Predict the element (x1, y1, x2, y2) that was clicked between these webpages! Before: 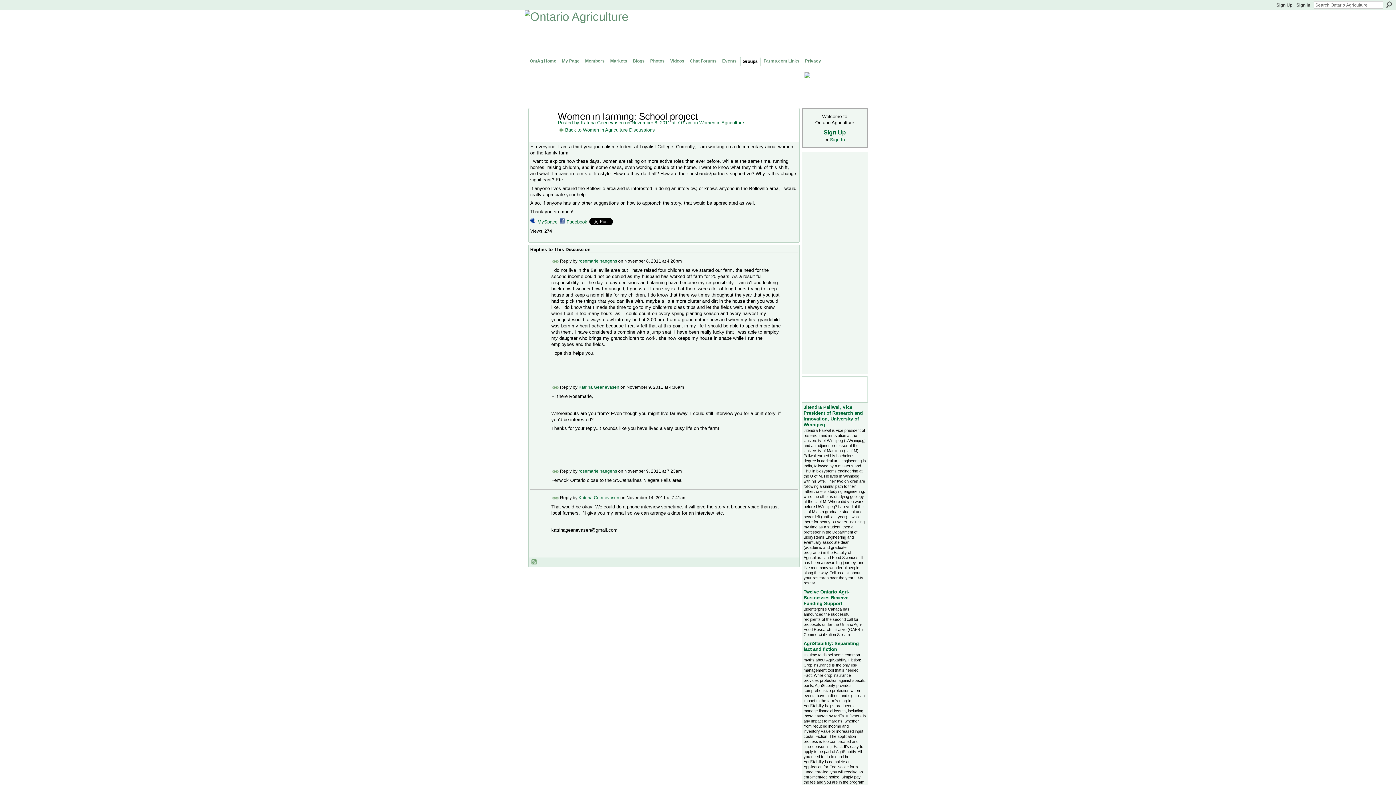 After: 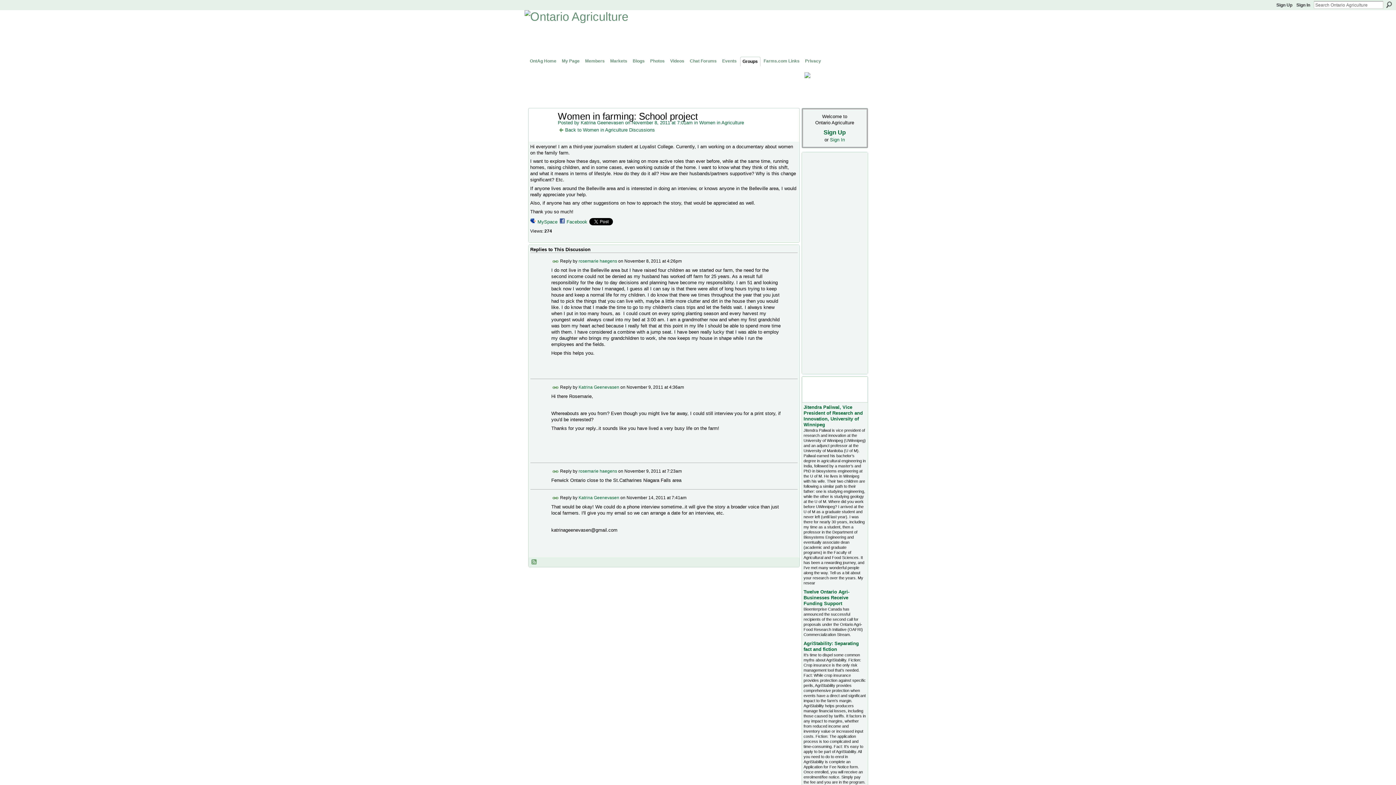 Action: bbox: (558, 120, 580, 125) label: Posted by 